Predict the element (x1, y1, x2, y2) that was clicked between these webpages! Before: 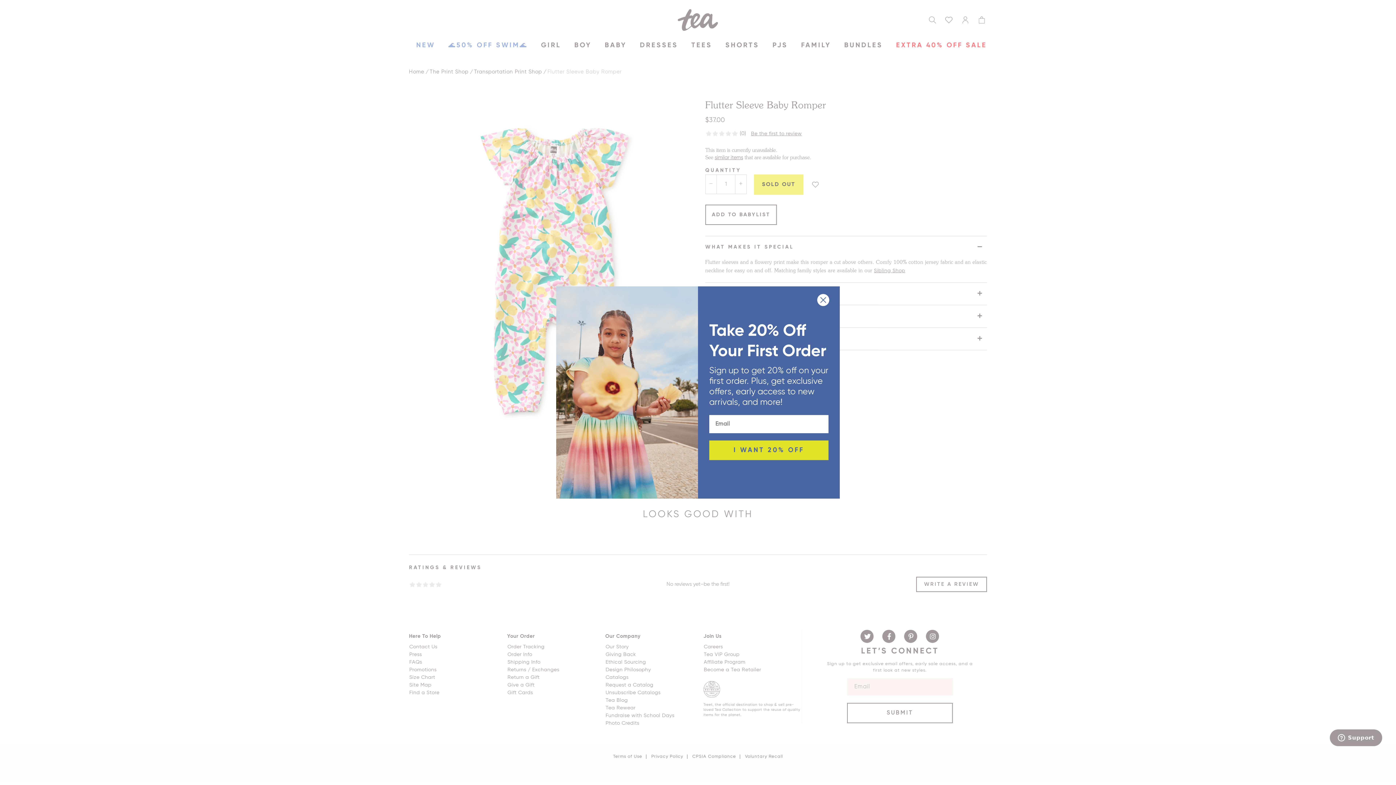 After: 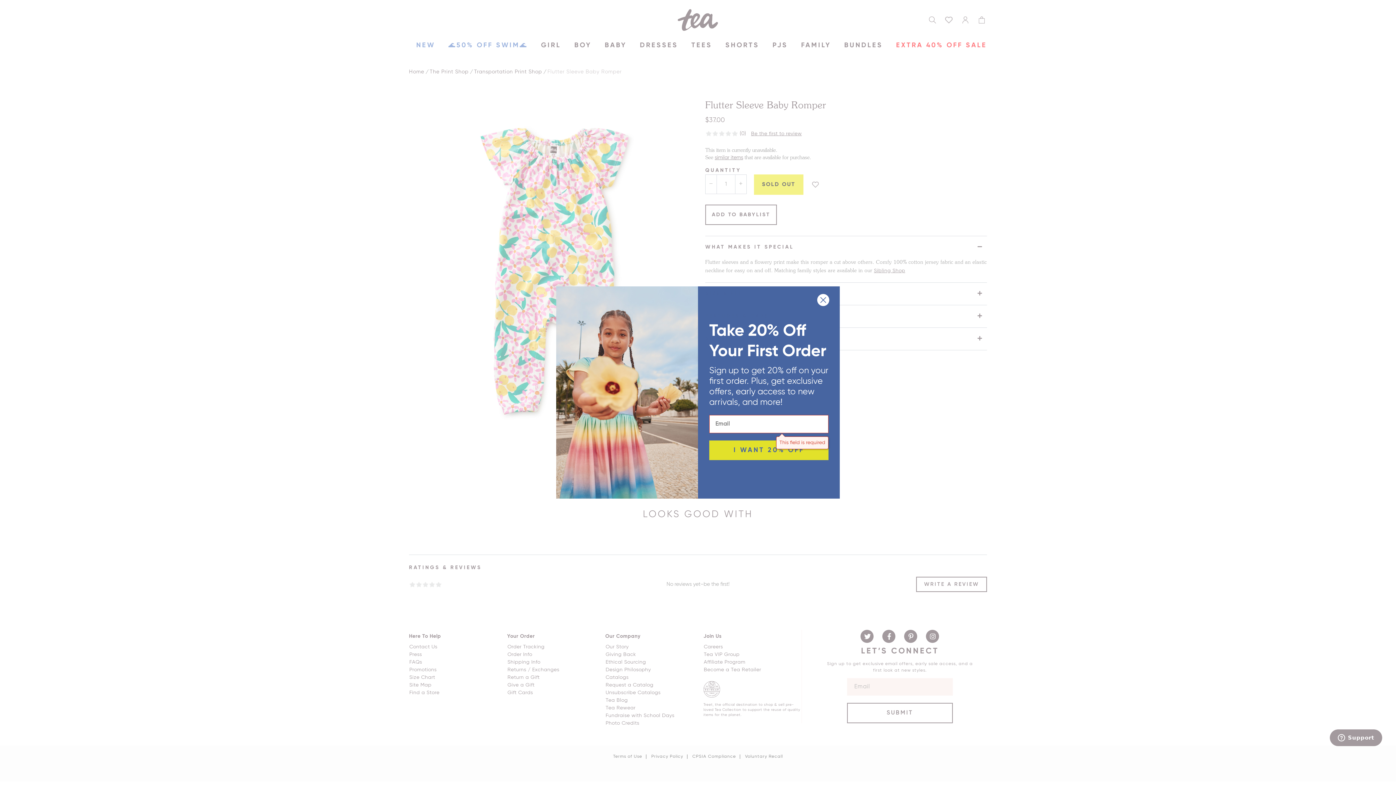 Action: label: I WANT 20% OFF bbox: (709, 469, 828, 488)